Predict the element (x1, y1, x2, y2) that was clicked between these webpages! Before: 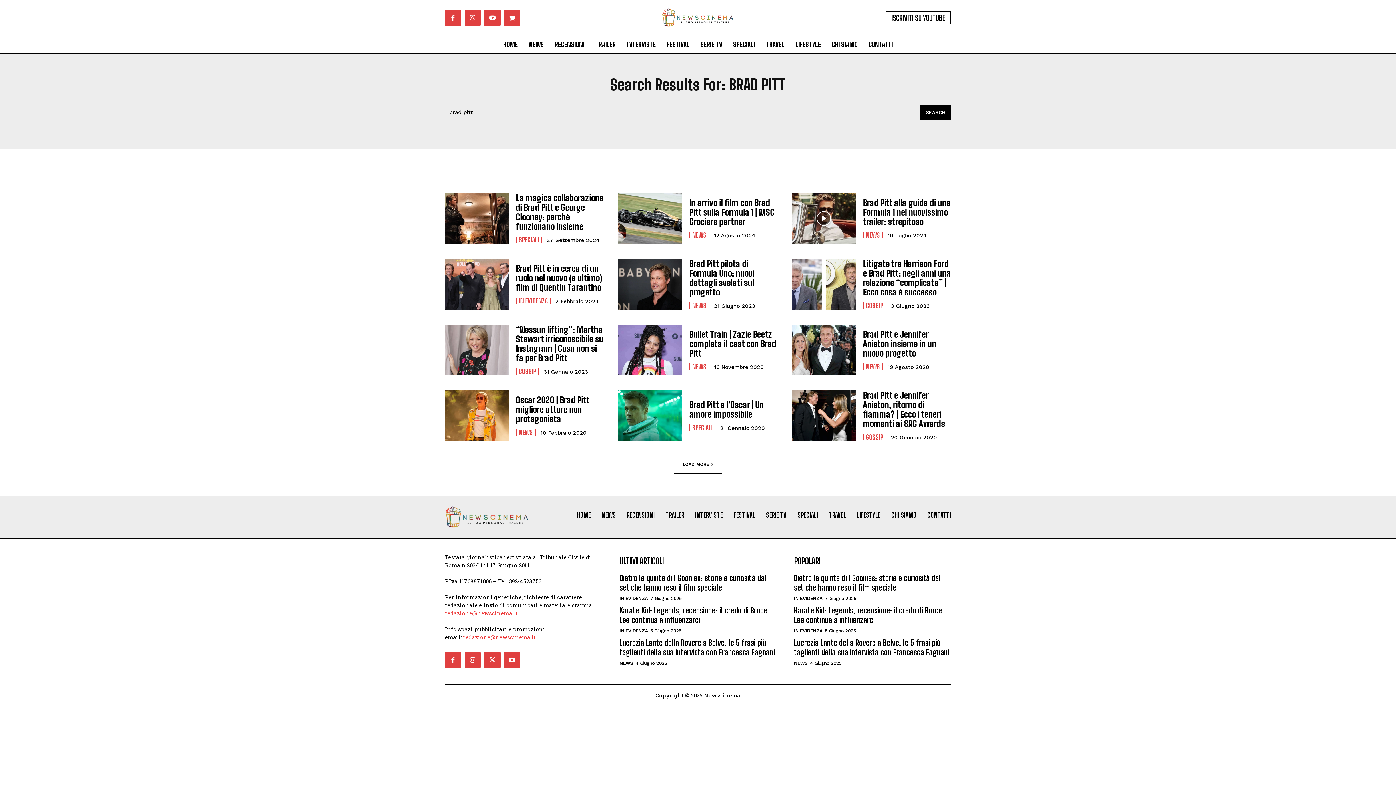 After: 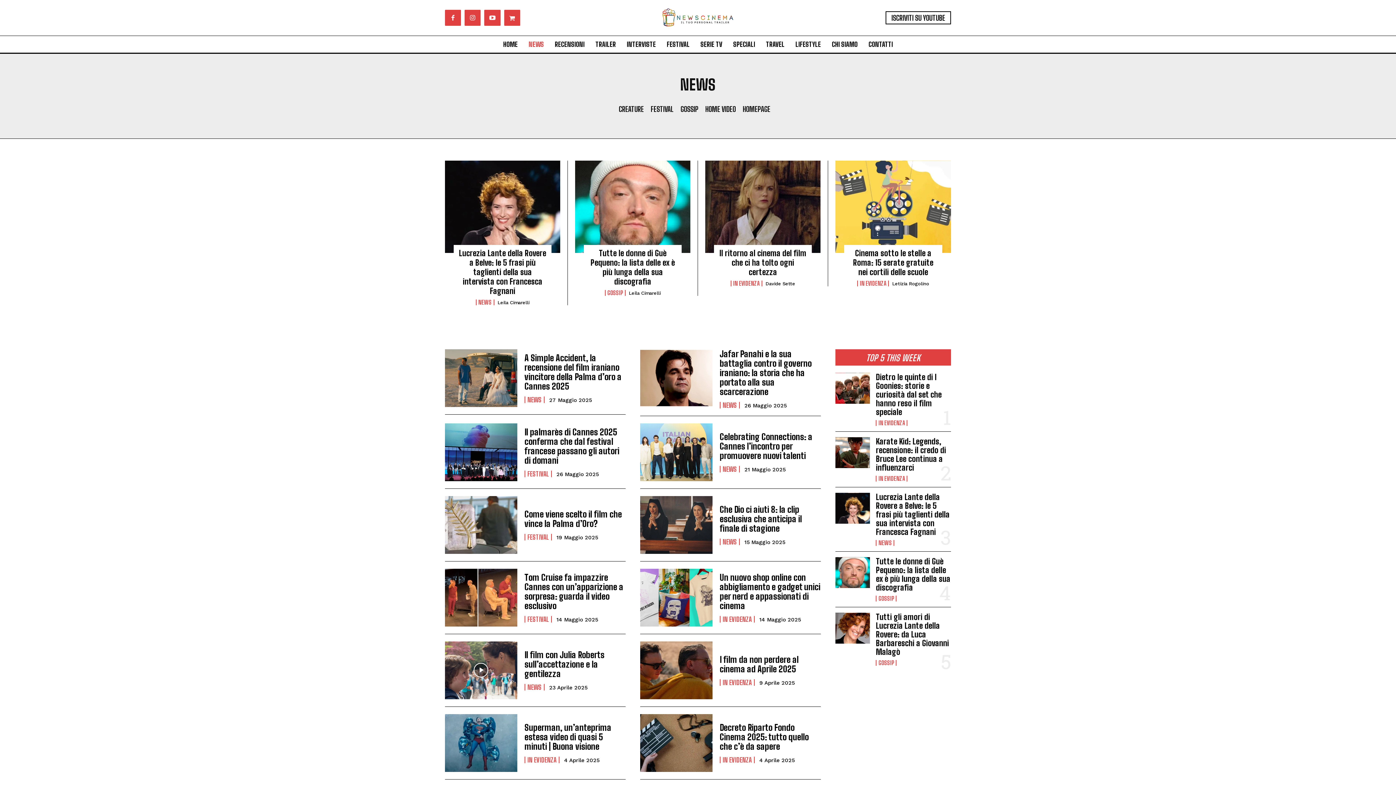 Action: label: NEWS bbox: (619, 660, 633, 666)